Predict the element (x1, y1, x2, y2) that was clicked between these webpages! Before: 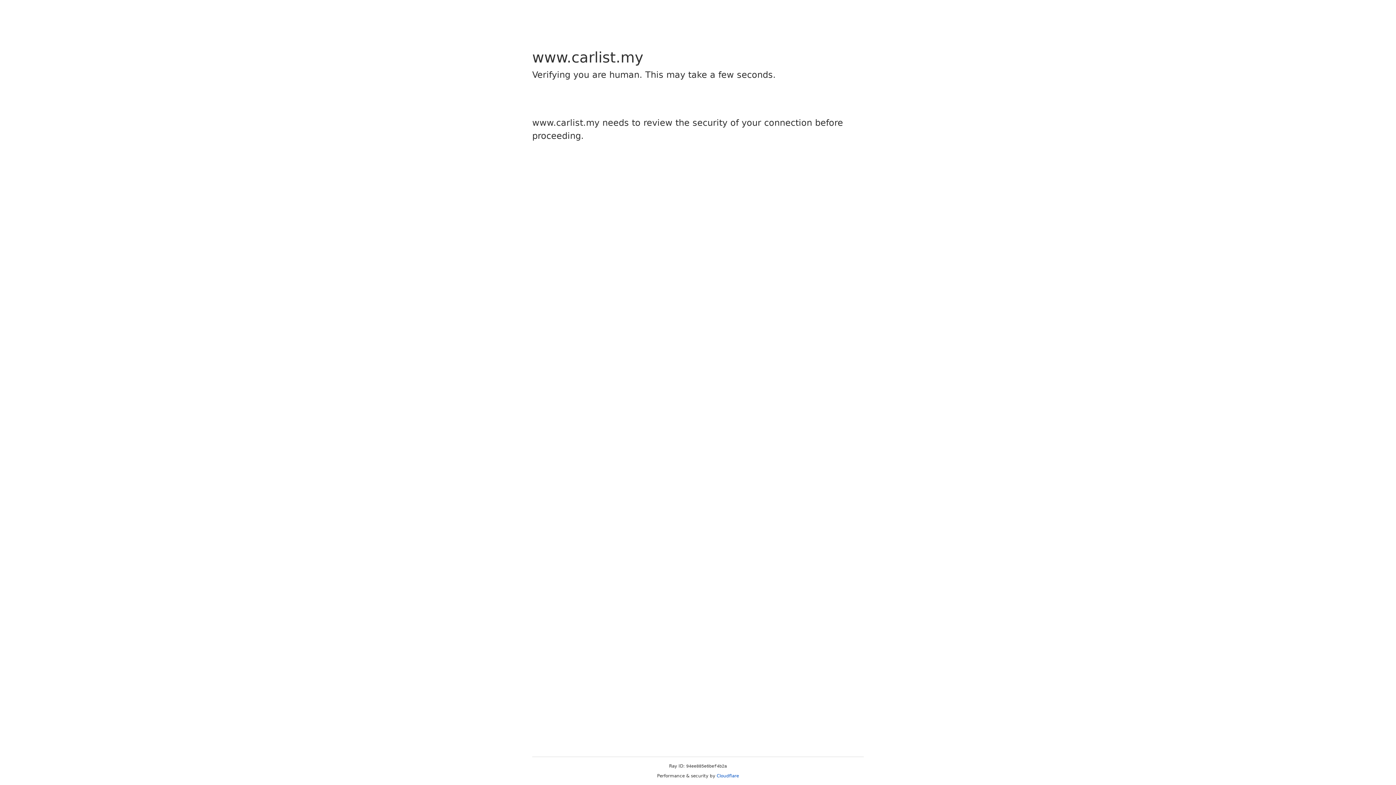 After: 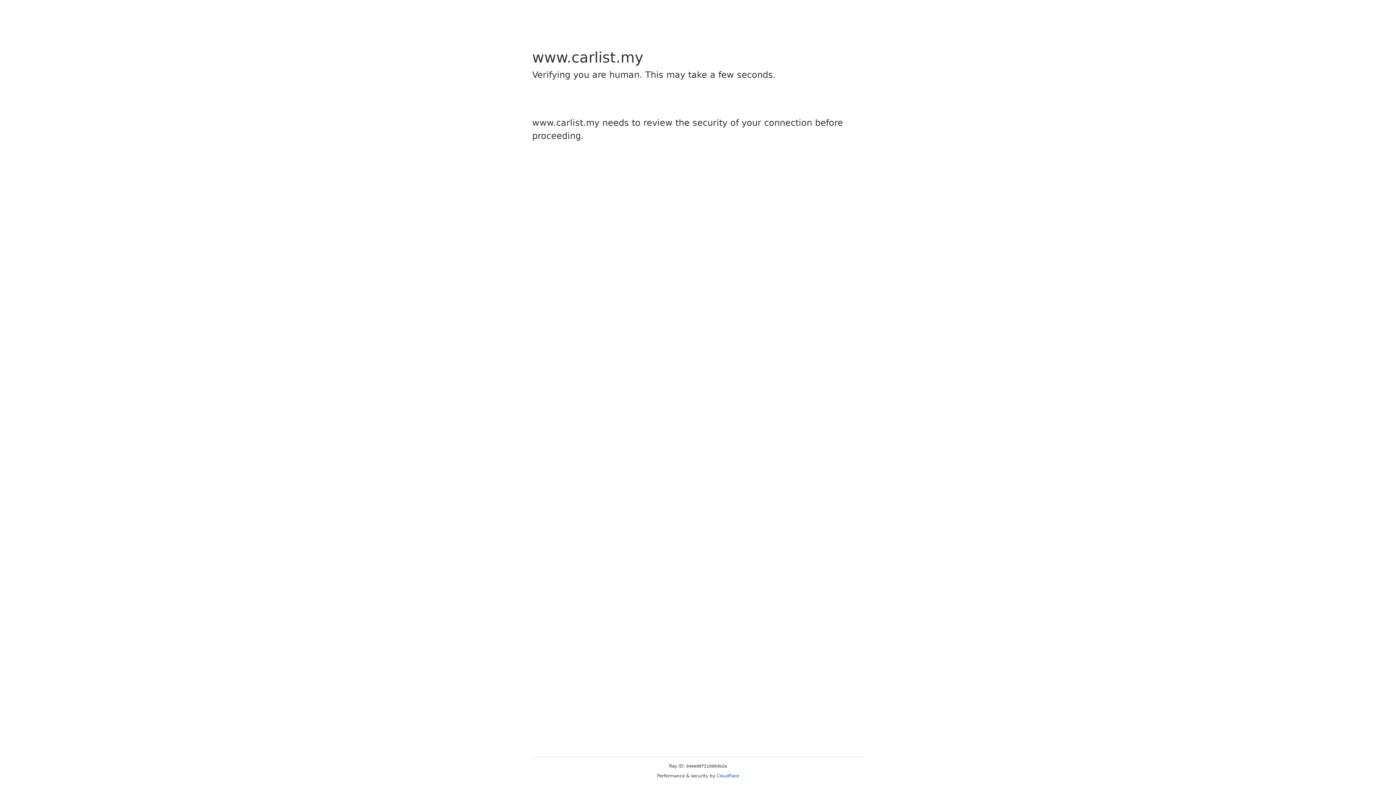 Action: label: Cloudflare bbox: (716, 773, 739, 778)